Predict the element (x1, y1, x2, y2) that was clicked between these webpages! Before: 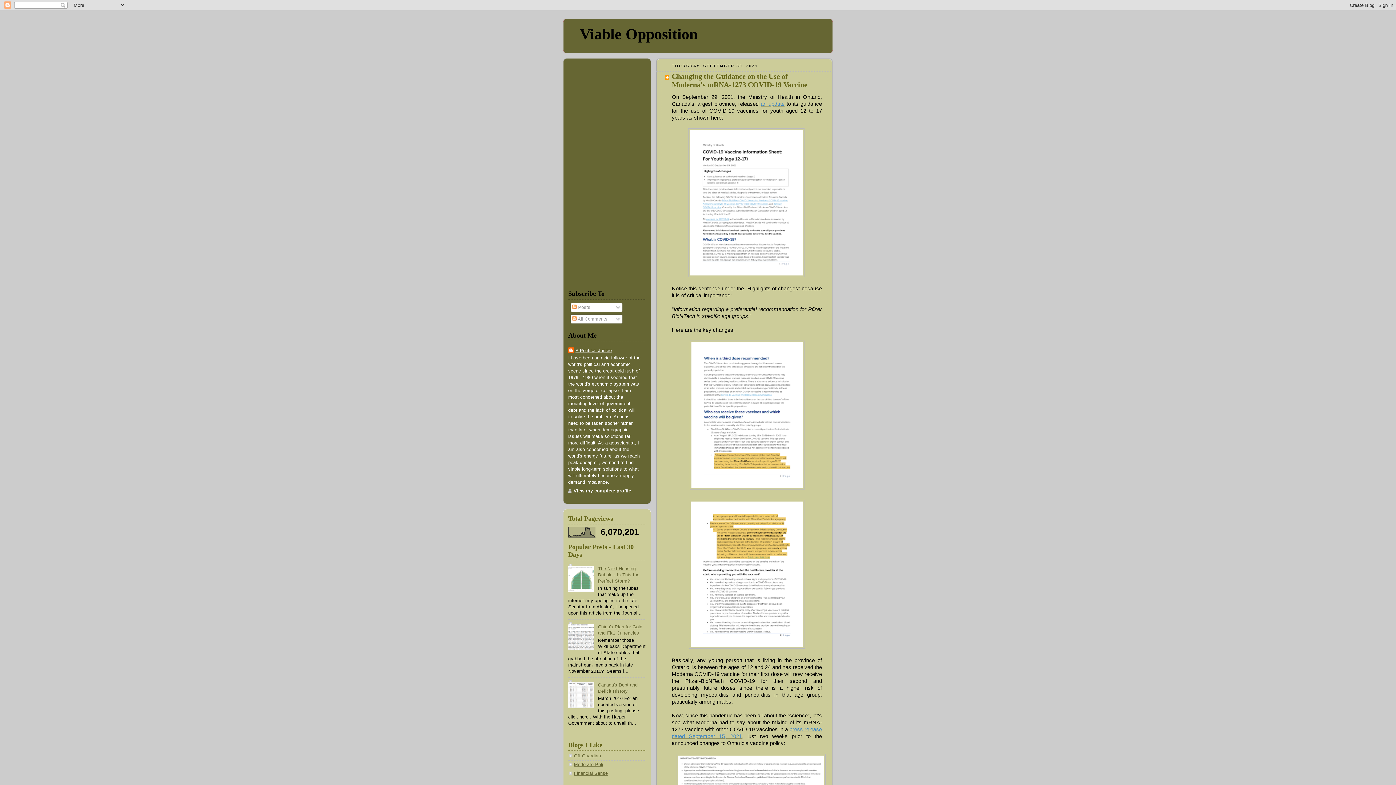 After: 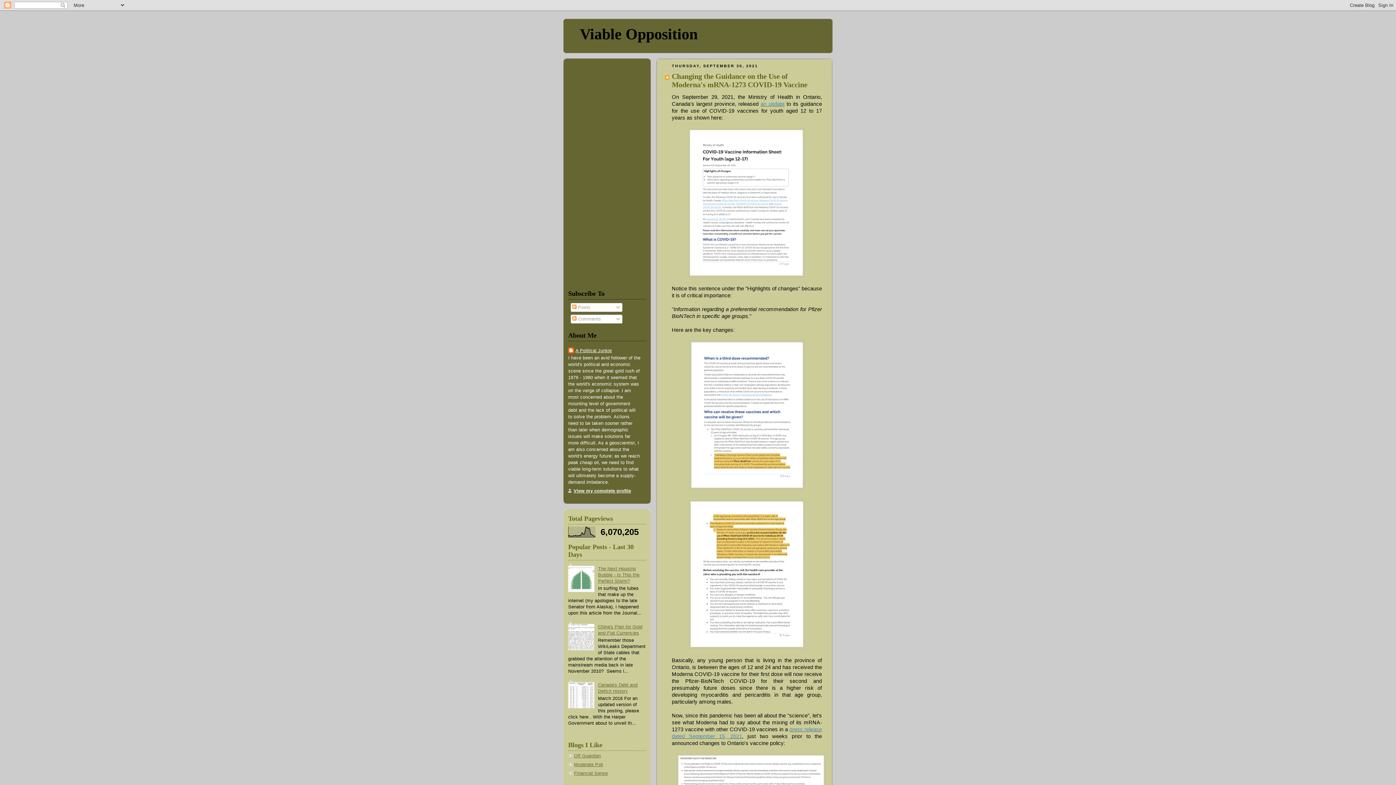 Action: bbox: (672, 72, 807, 88) label: Changing the Guidance on the Use of Moderna's mRNA-1273 COVID-19 Vaccine